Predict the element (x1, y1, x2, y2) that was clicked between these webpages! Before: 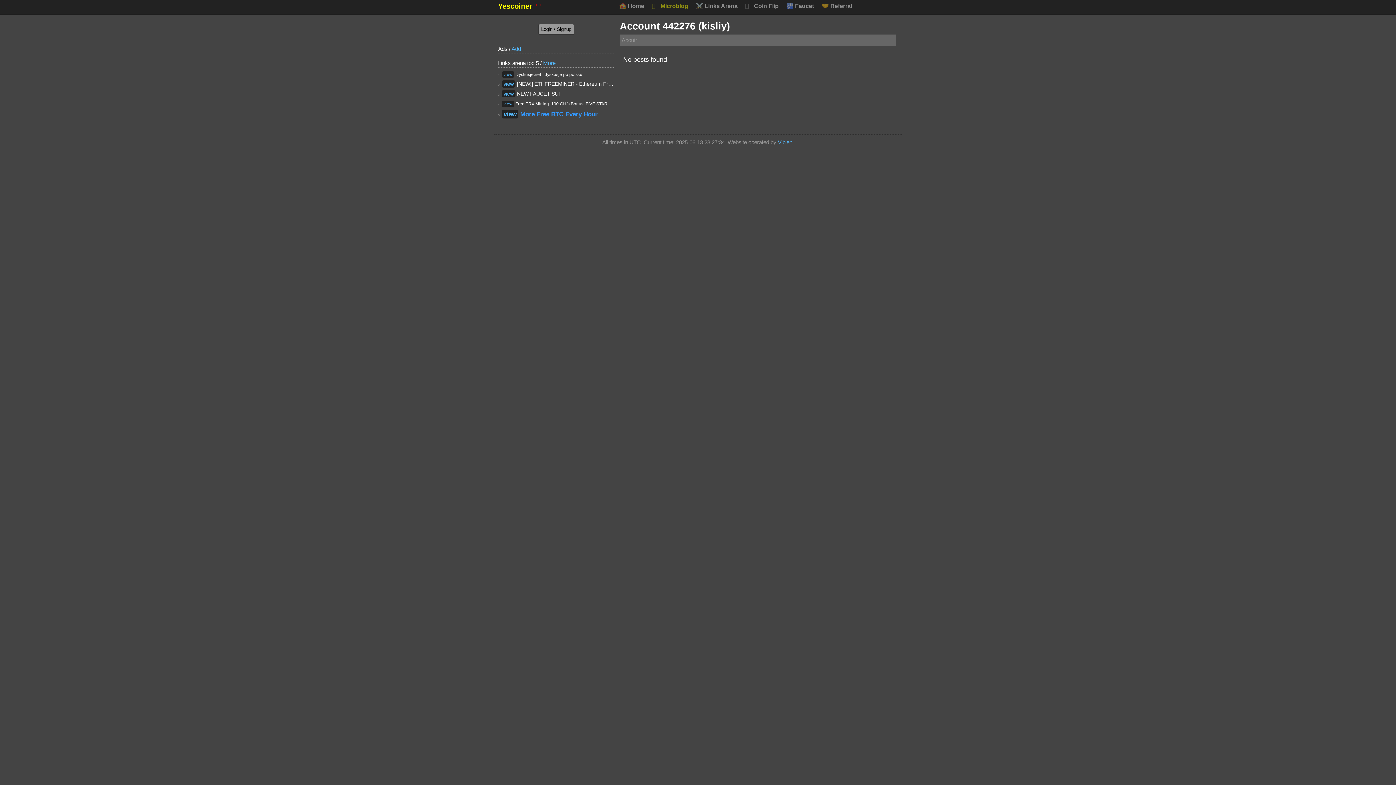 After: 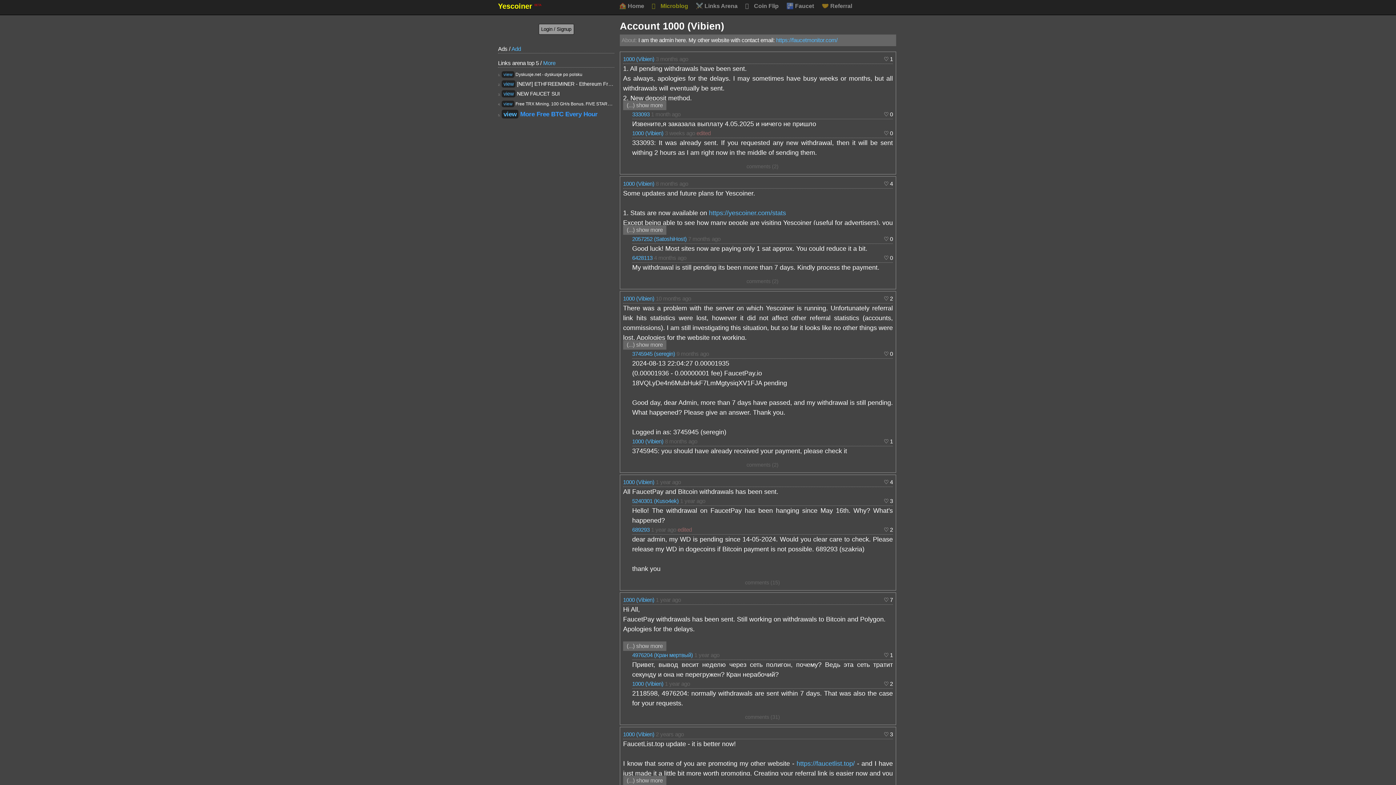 Action: bbox: (778, 139, 792, 145) label: Vibien